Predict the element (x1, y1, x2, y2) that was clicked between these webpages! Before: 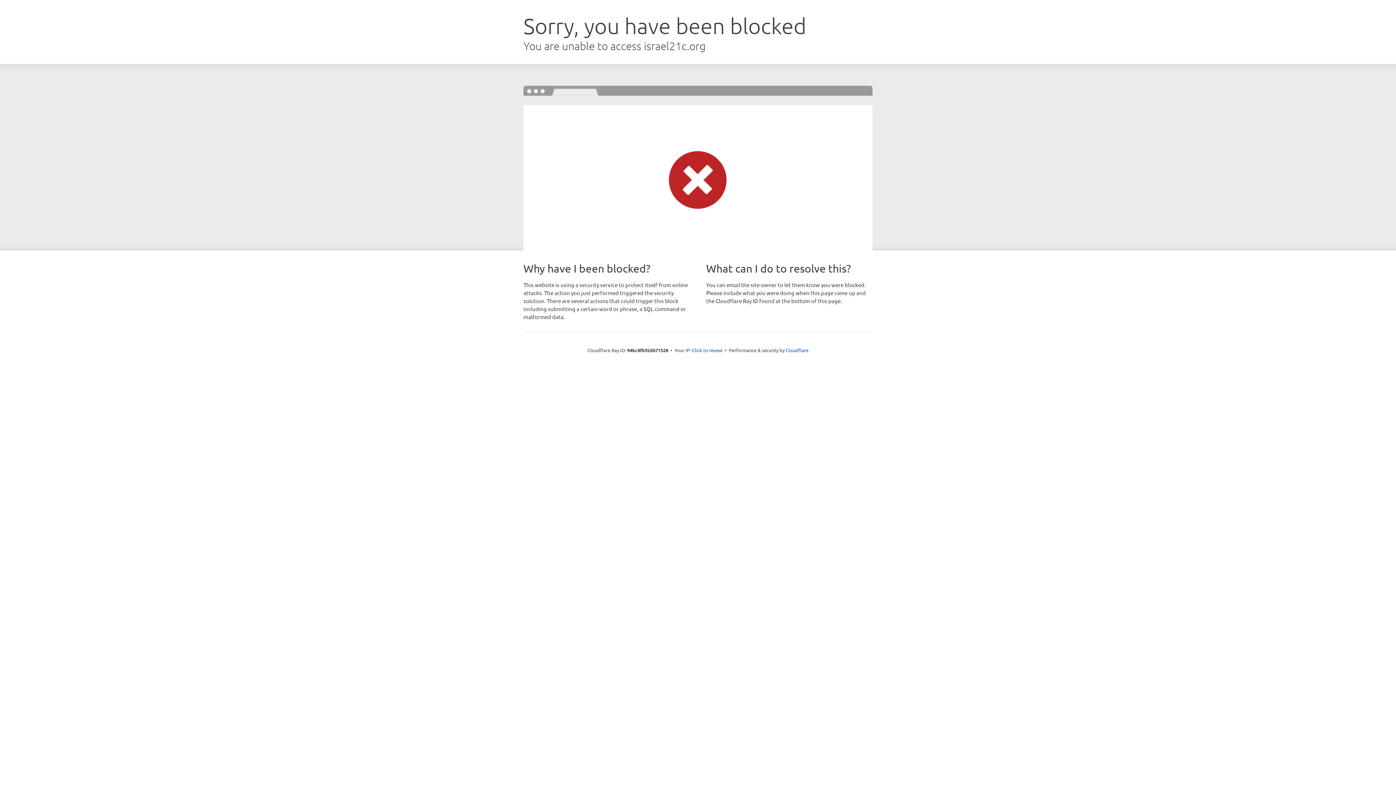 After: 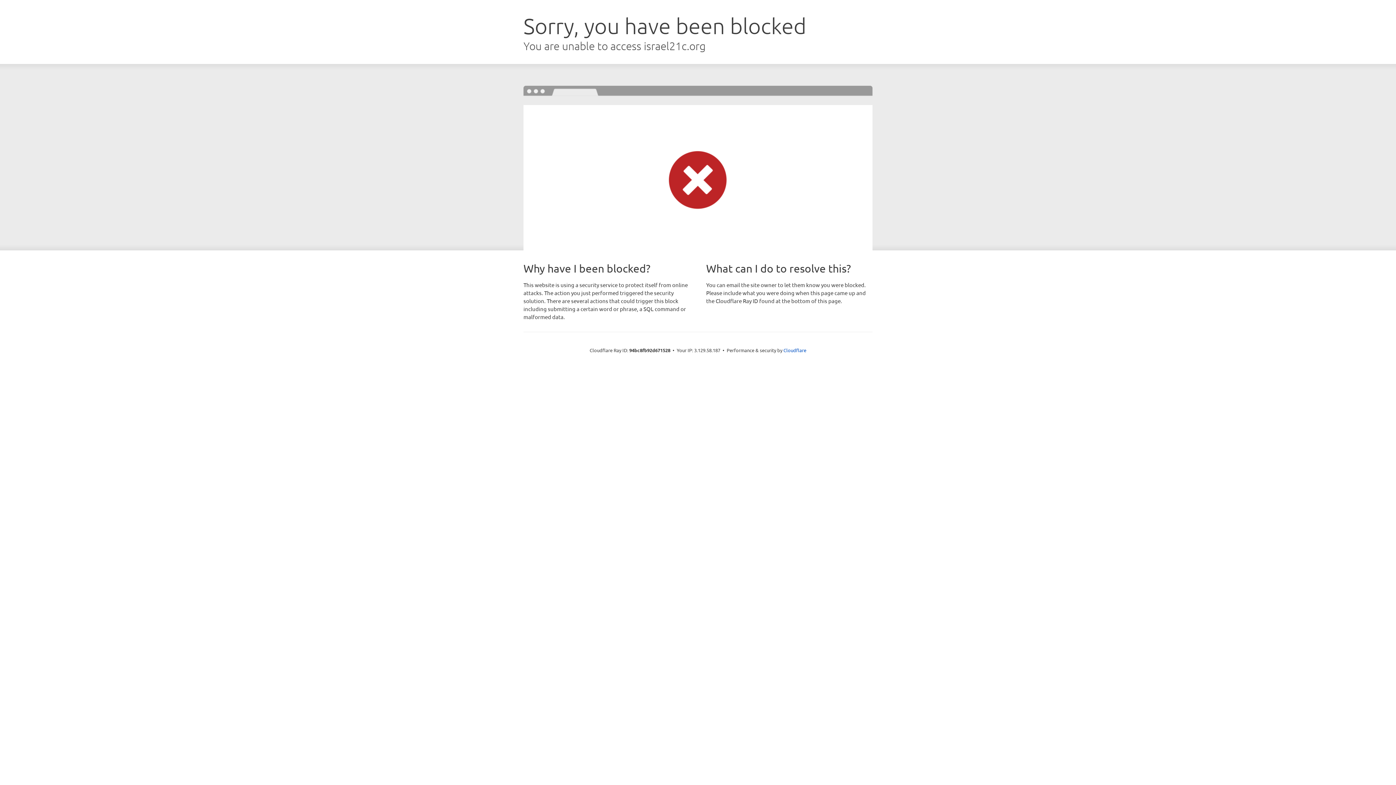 Action: bbox: (692, 346, 722, 353) label: Click to reveal